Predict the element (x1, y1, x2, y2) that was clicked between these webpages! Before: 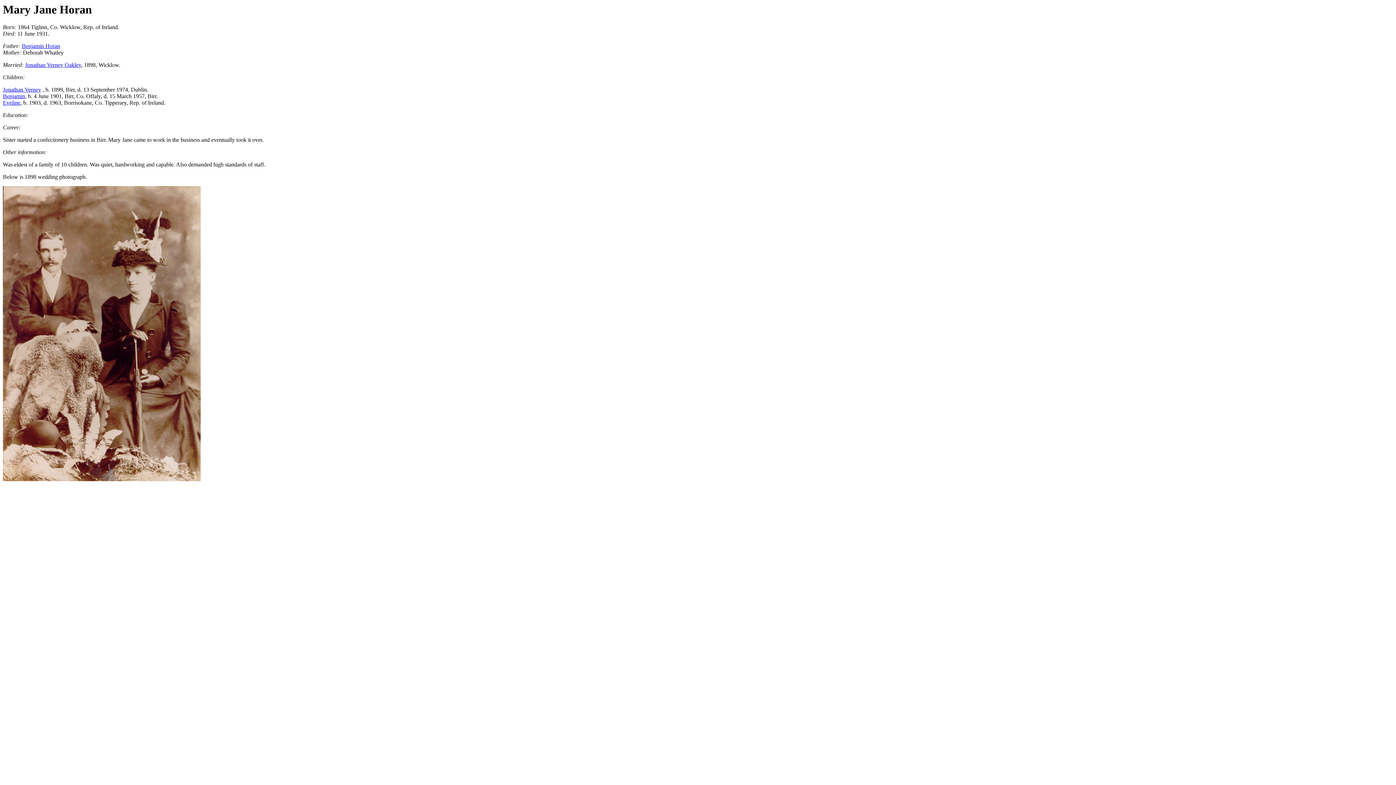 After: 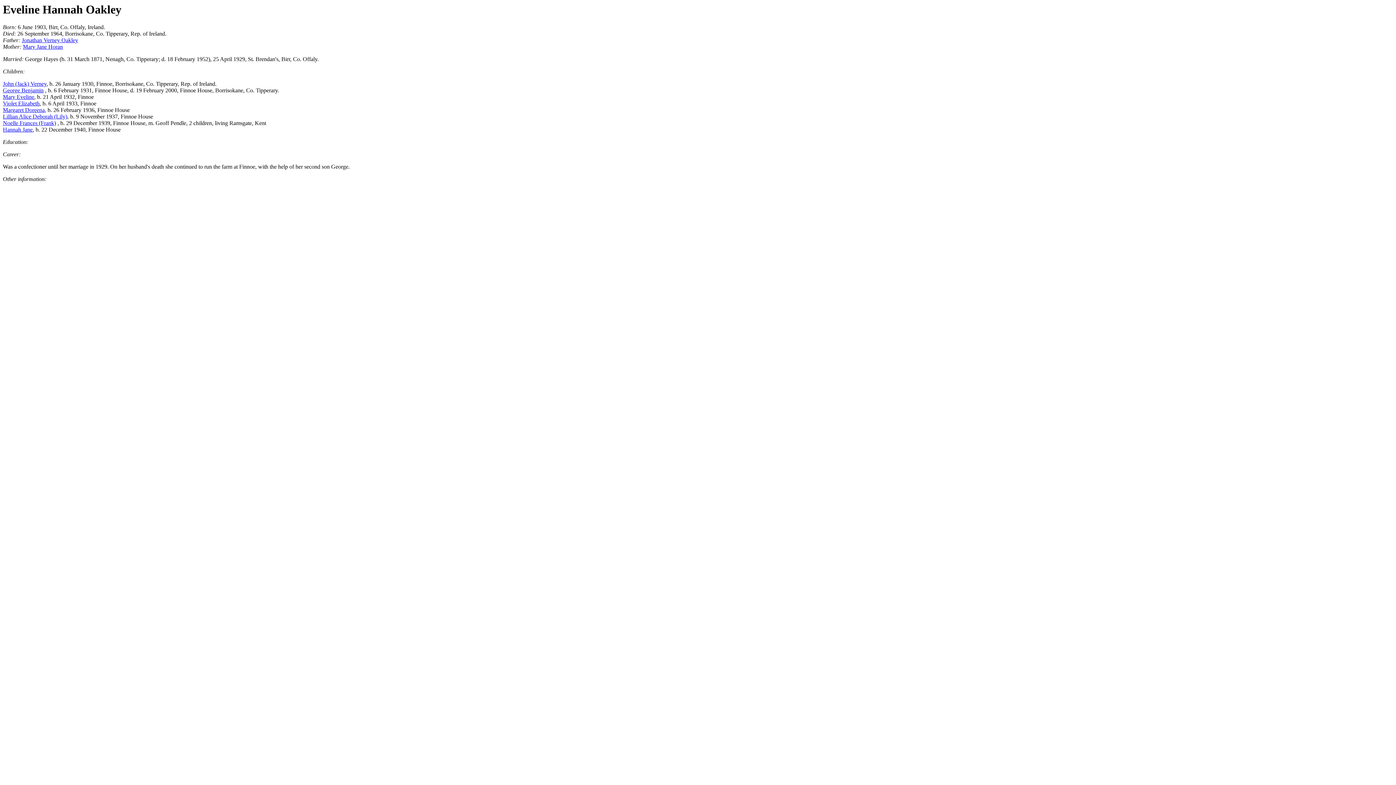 Action: label: Eveline bbox: (2, 99, 20, 105)